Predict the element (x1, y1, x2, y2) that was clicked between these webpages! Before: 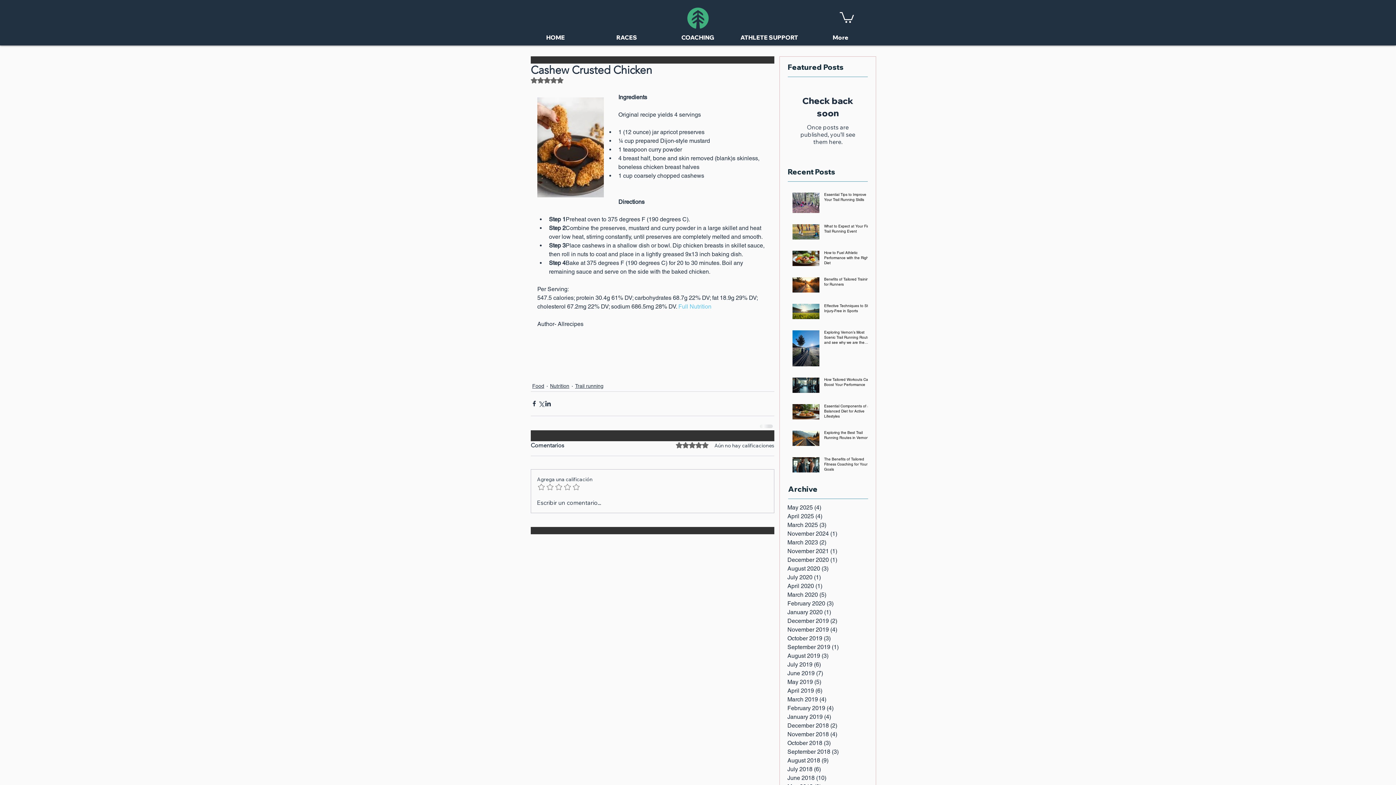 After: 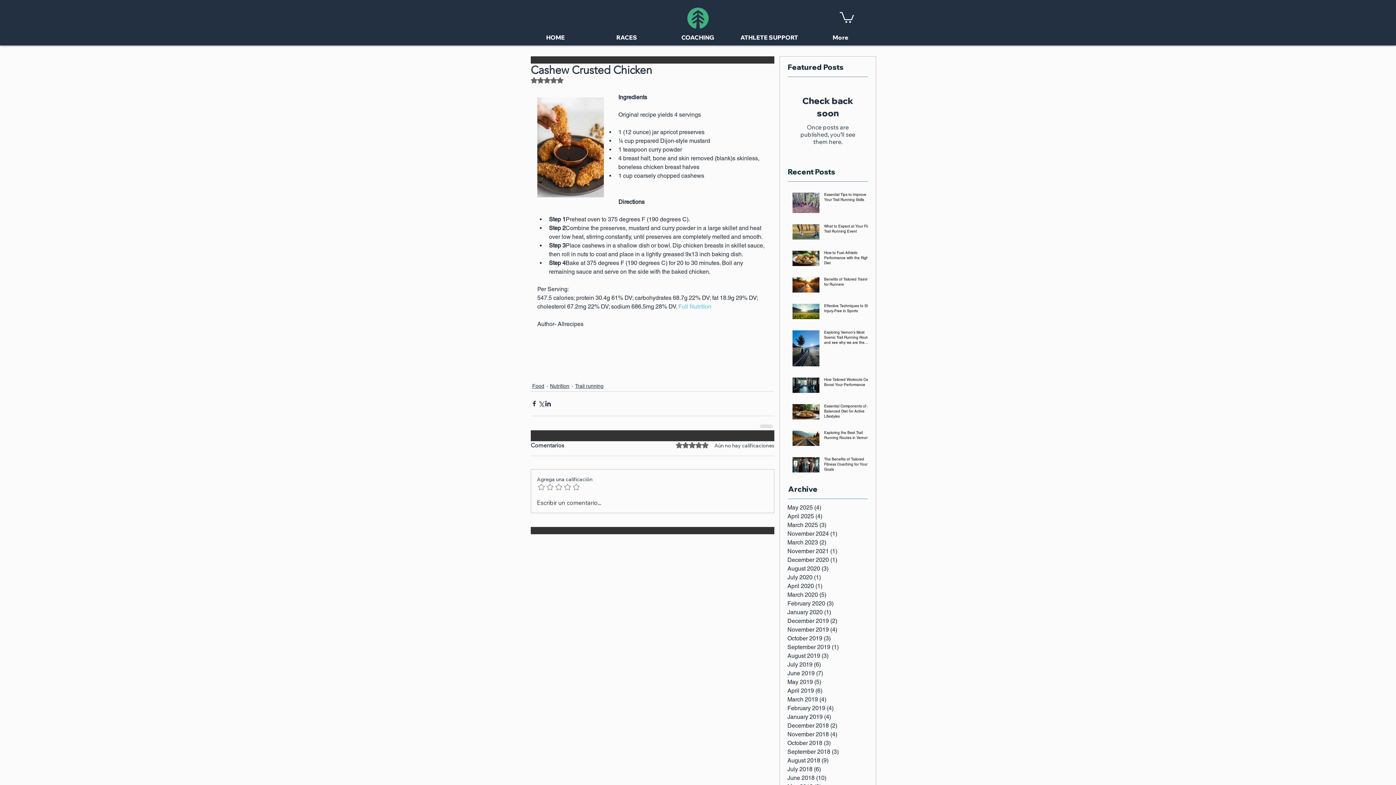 Action: bbox: (530, 76, 563, 83) label: Rated NaN out of 5 stars.